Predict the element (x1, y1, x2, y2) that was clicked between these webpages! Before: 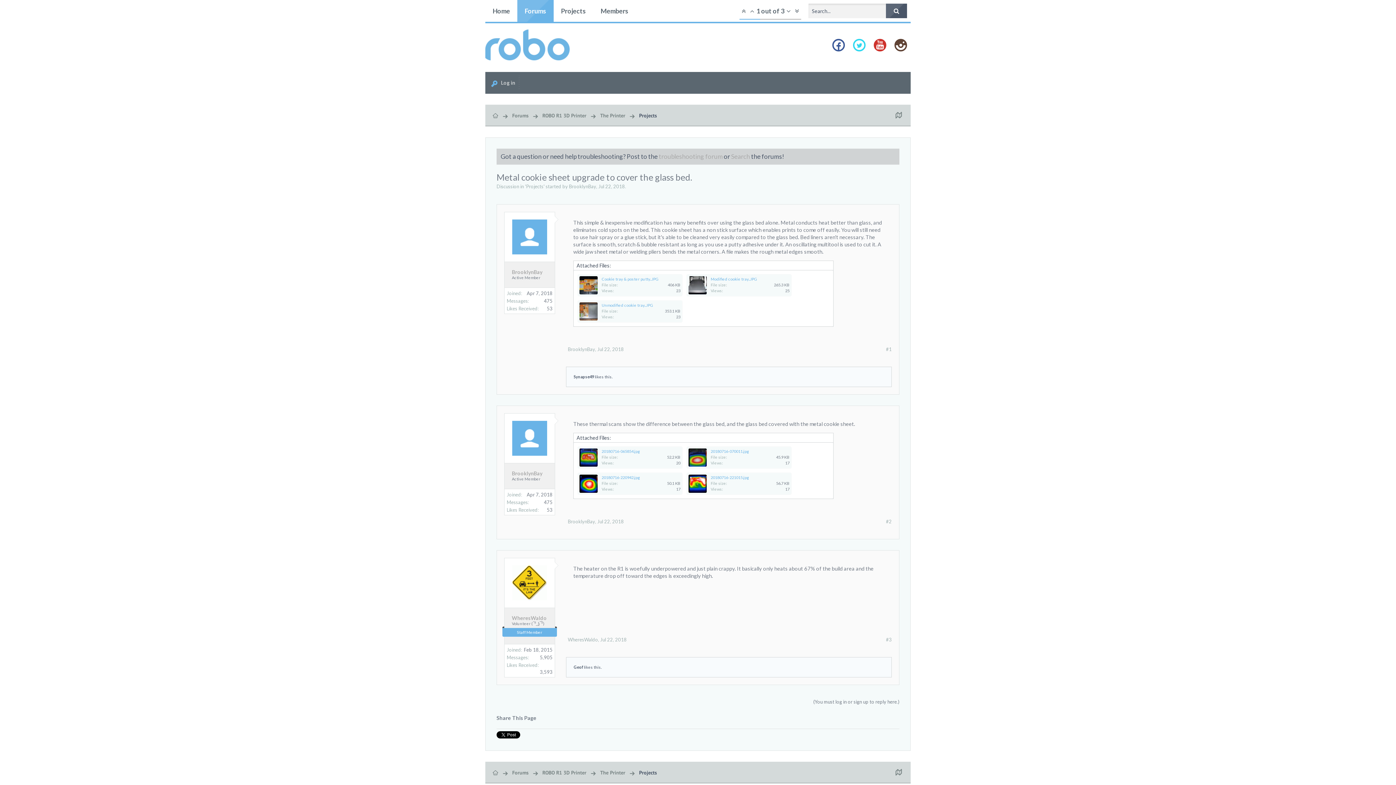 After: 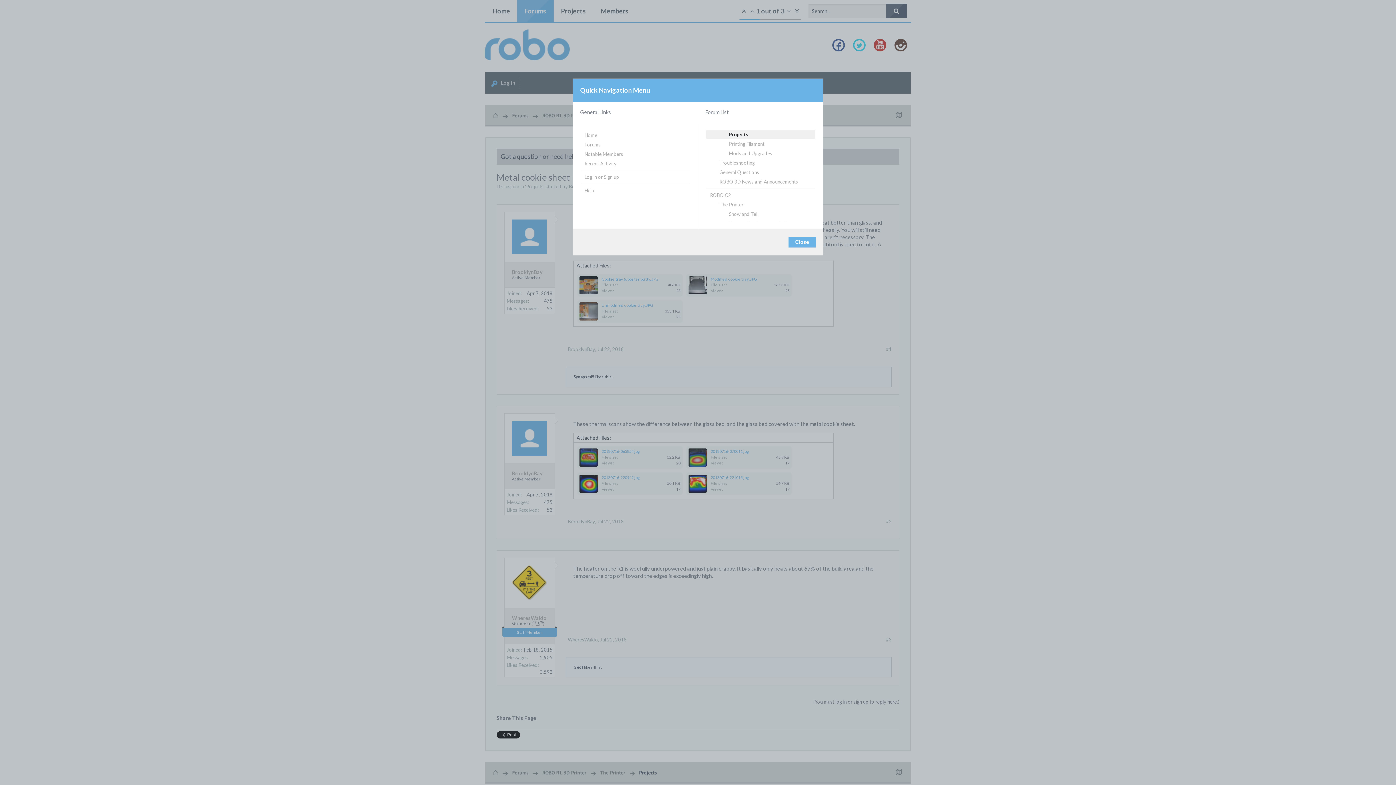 Action: bbox: (890, 108, 907, 122)